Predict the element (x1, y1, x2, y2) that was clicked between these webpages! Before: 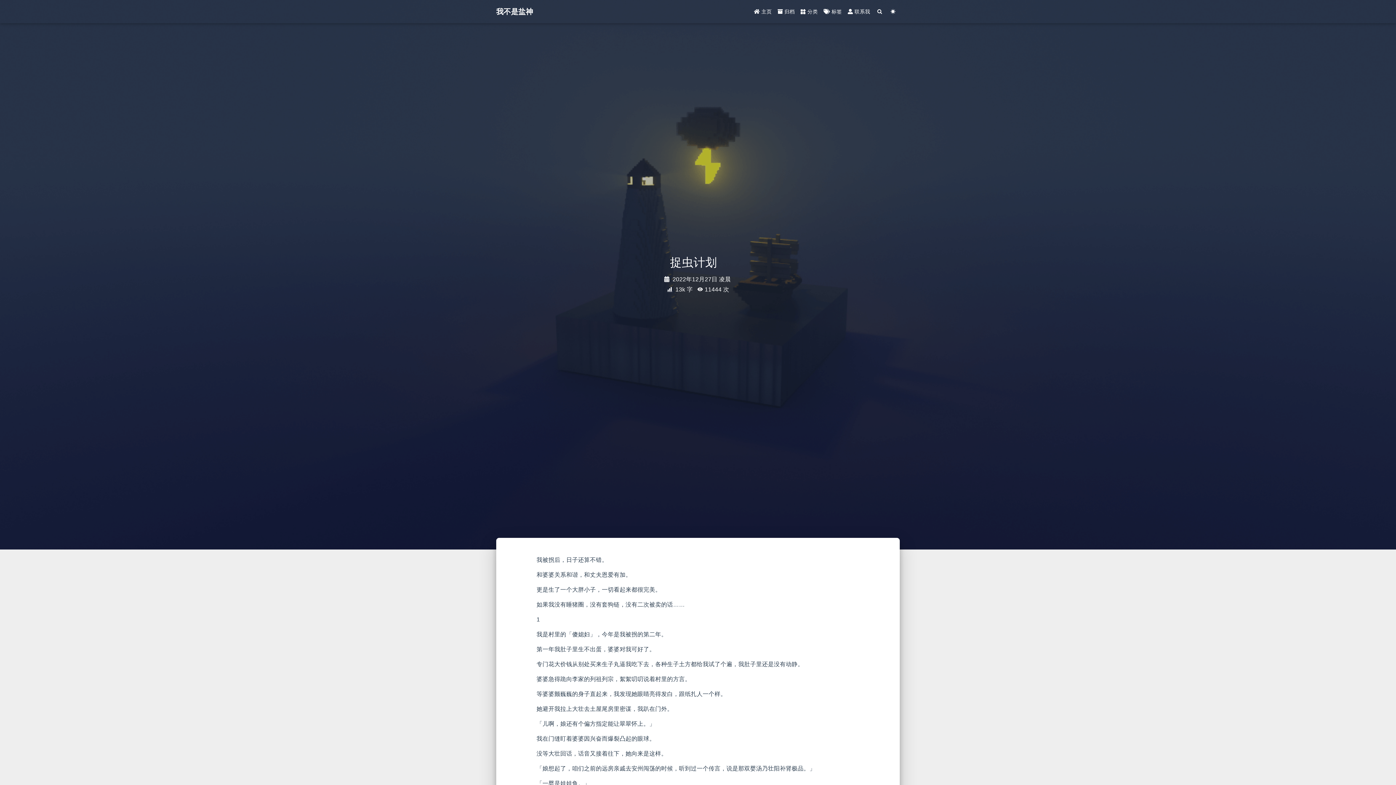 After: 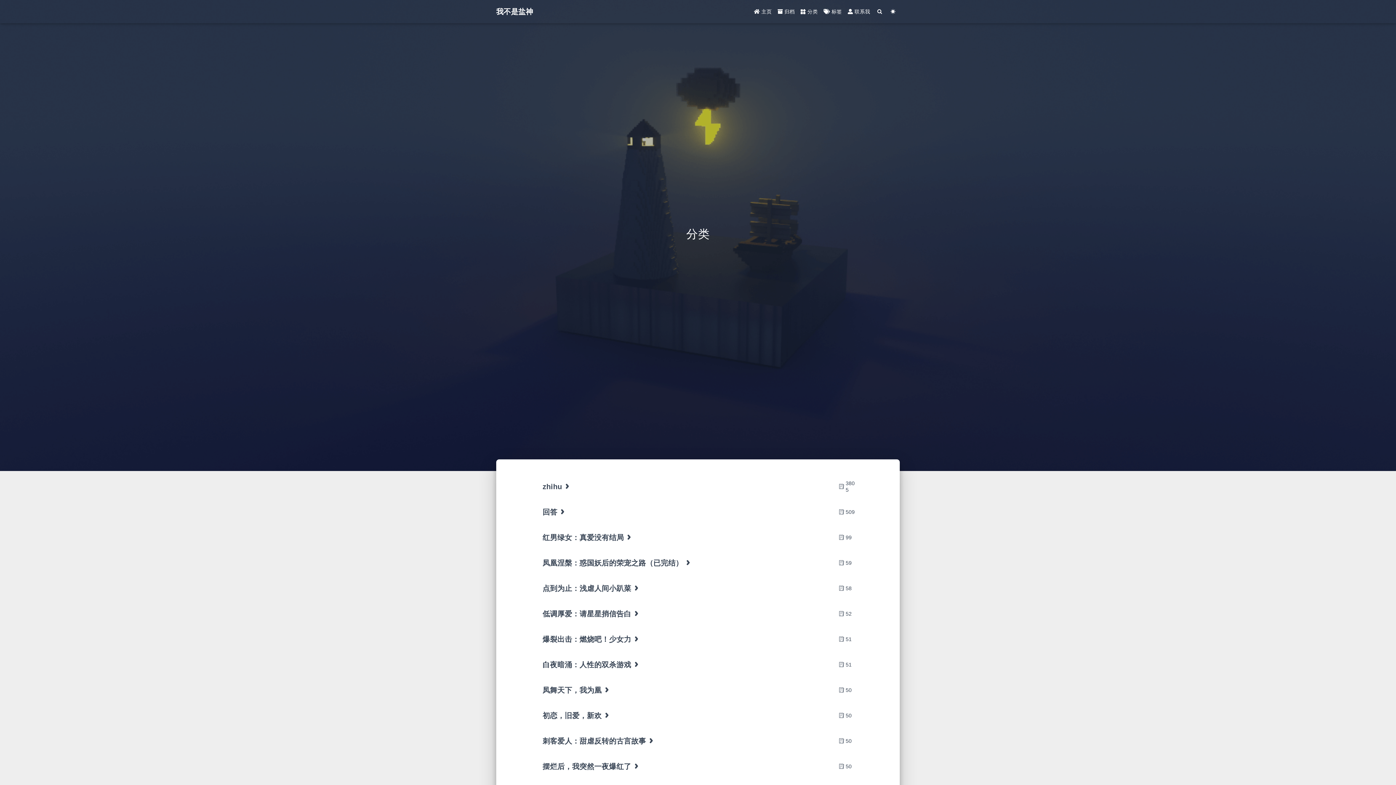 Action: label:  分类 bbox: (797, 4, 820, 18)